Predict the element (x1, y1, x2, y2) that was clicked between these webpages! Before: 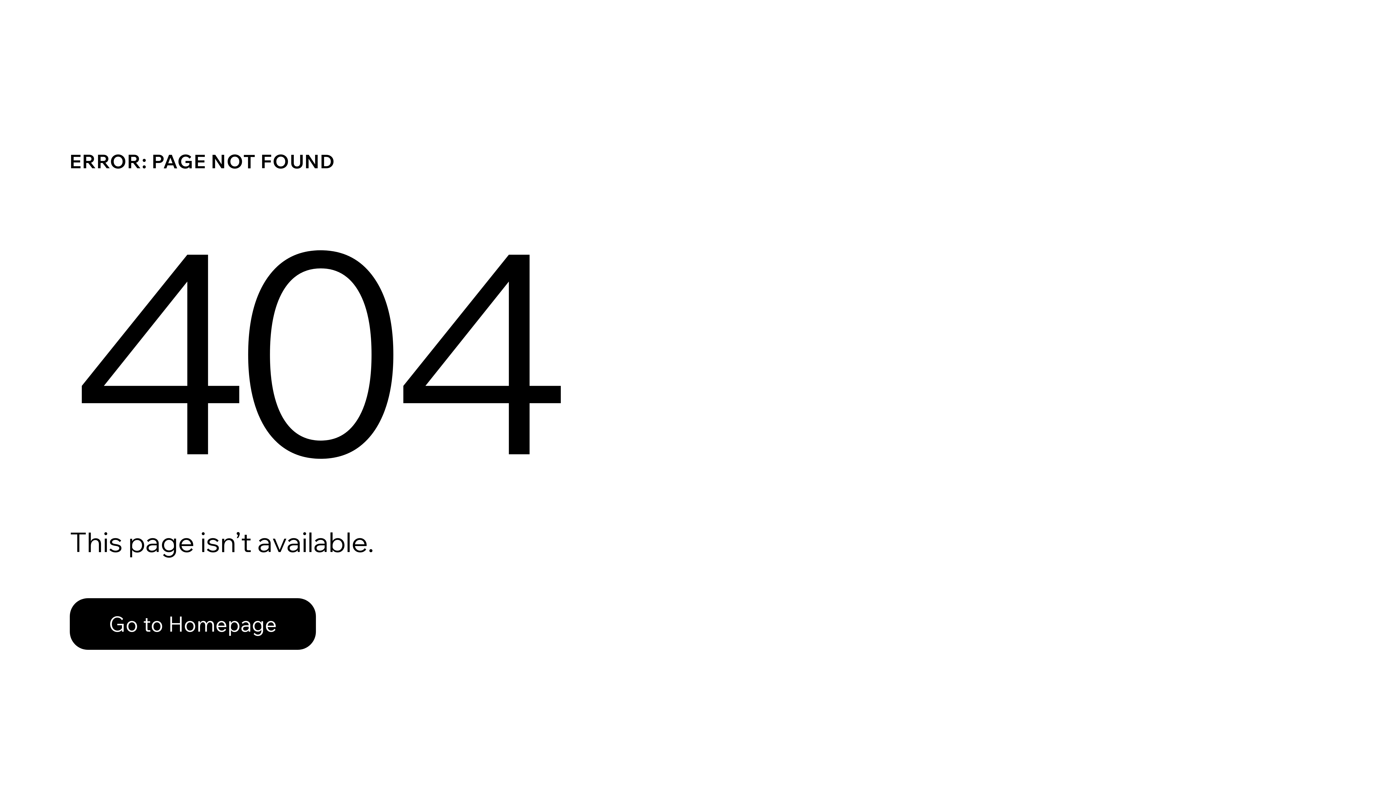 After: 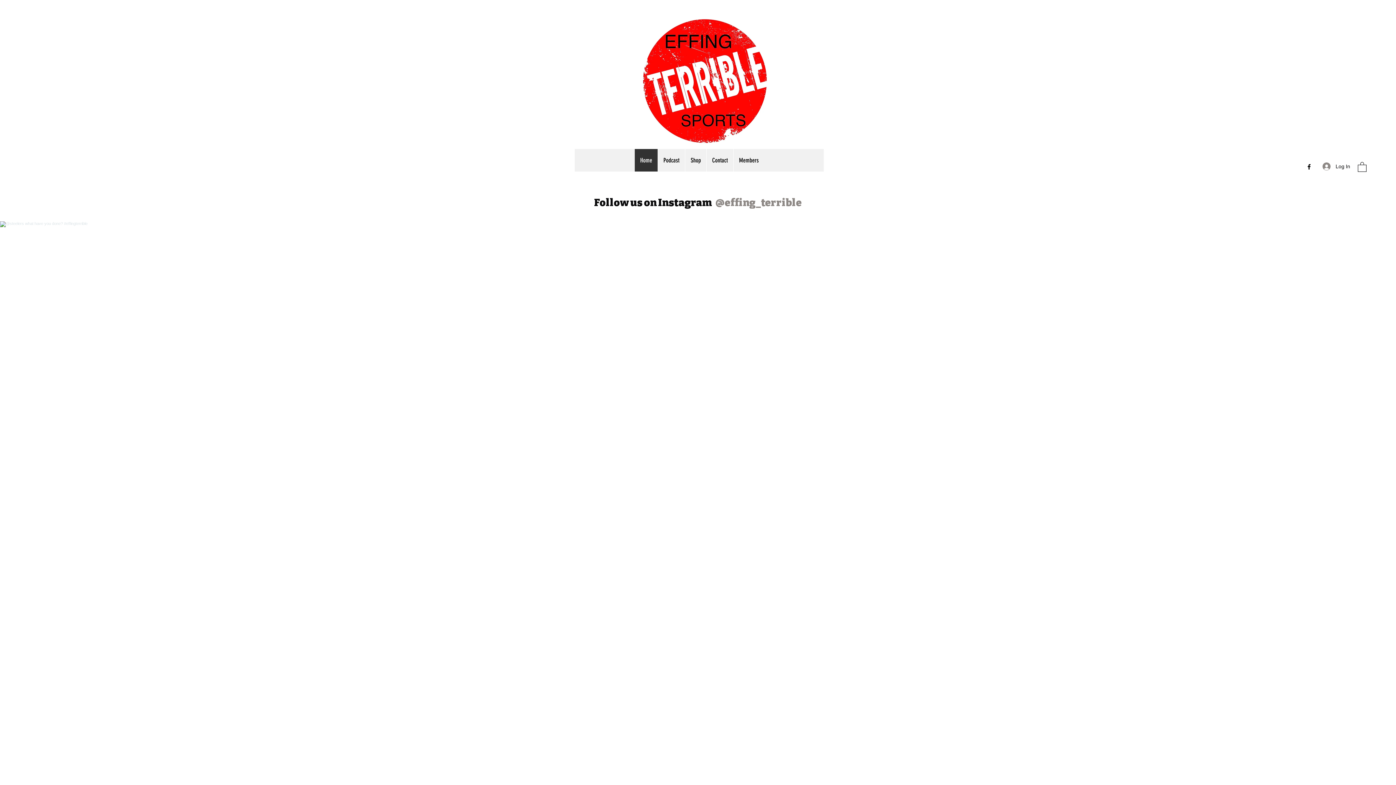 Action: bbox: (69, 582, 768, 659) label: Go to Homepage